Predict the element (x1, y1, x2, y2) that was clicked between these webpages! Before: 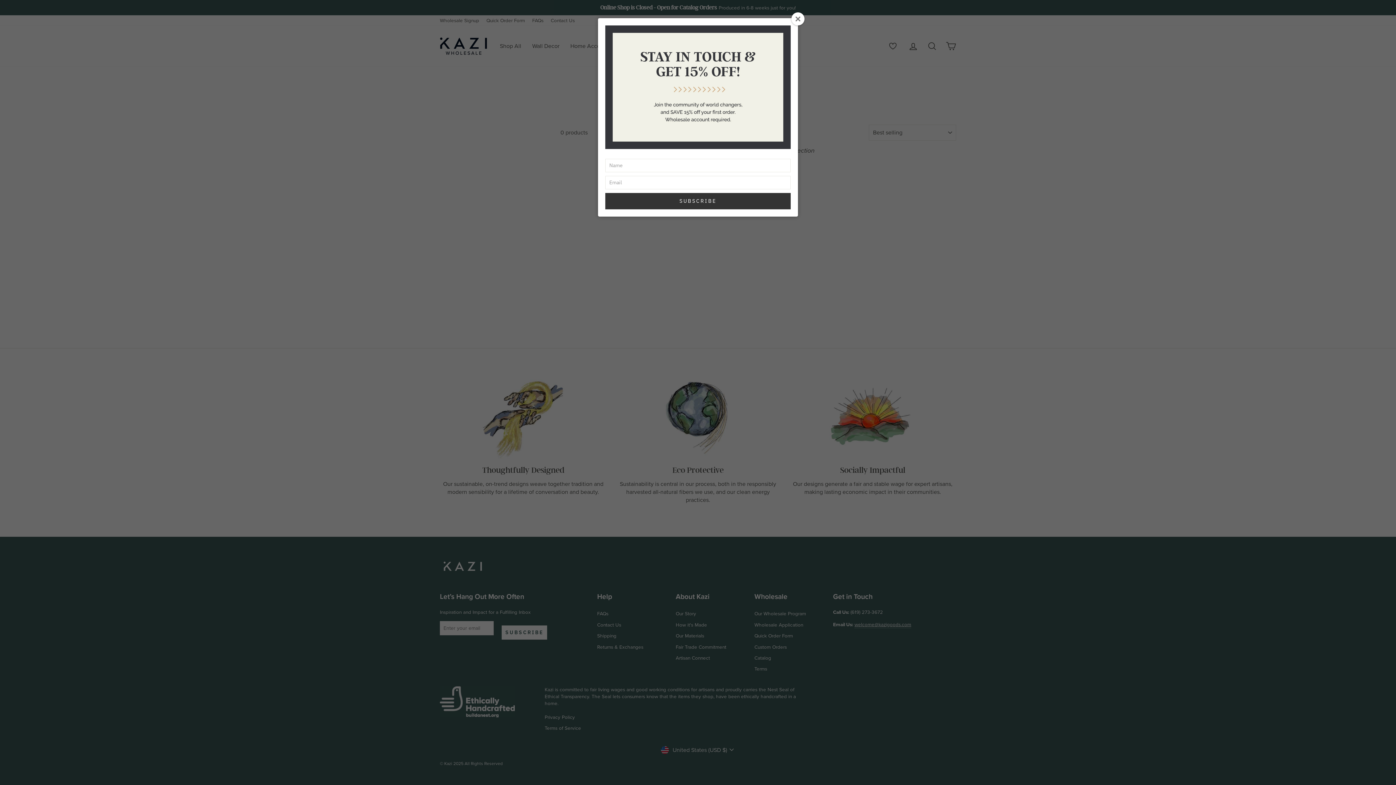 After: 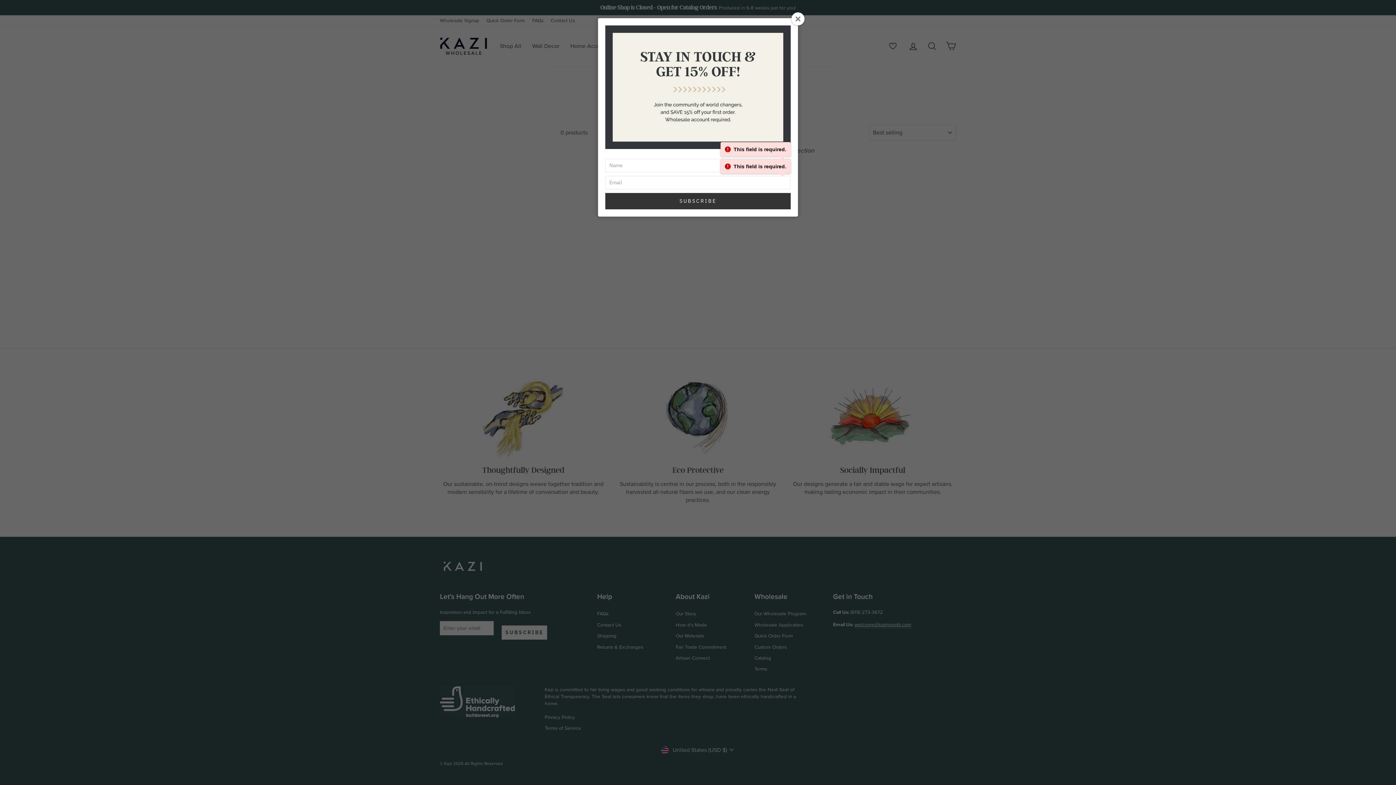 Action: label: SUBSCRIBE bbox: (605, 193, 790, 209)